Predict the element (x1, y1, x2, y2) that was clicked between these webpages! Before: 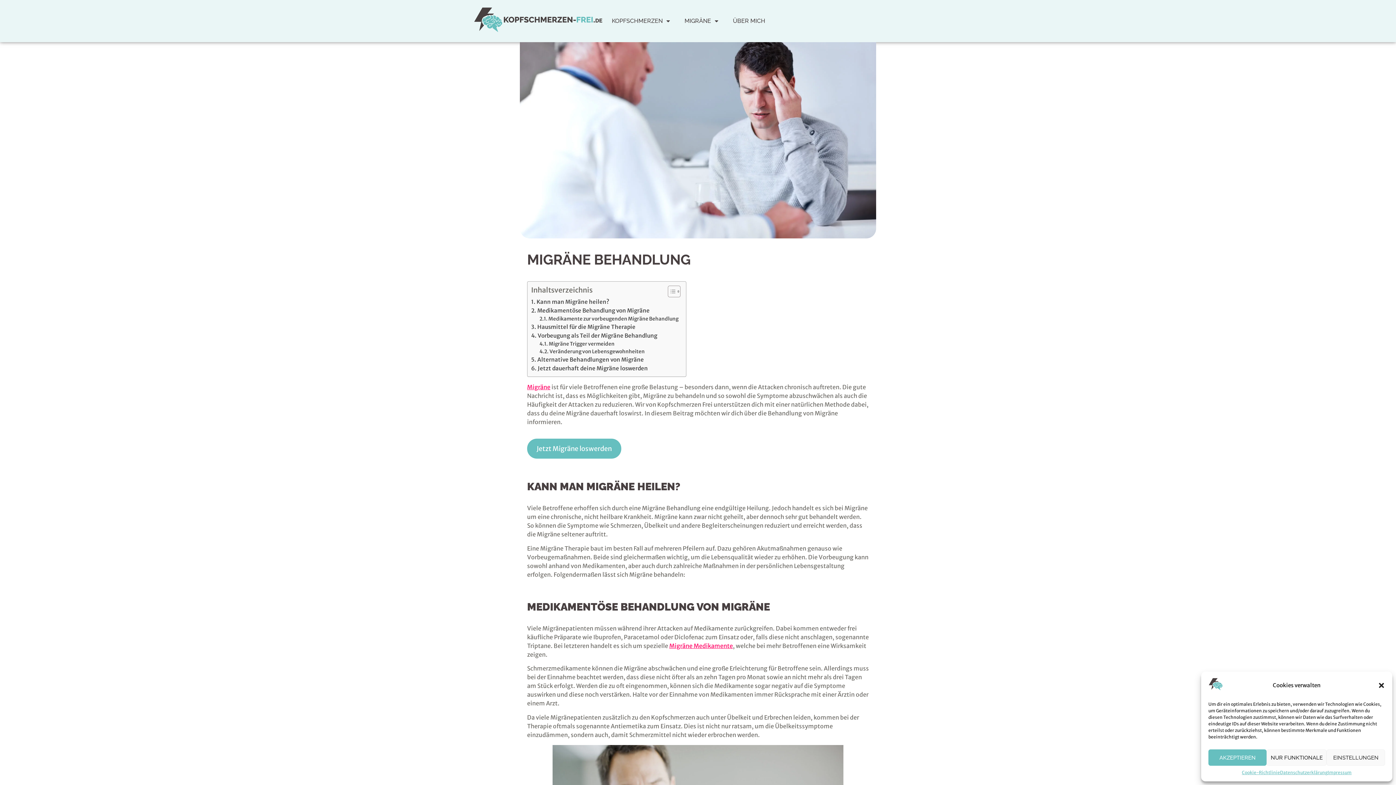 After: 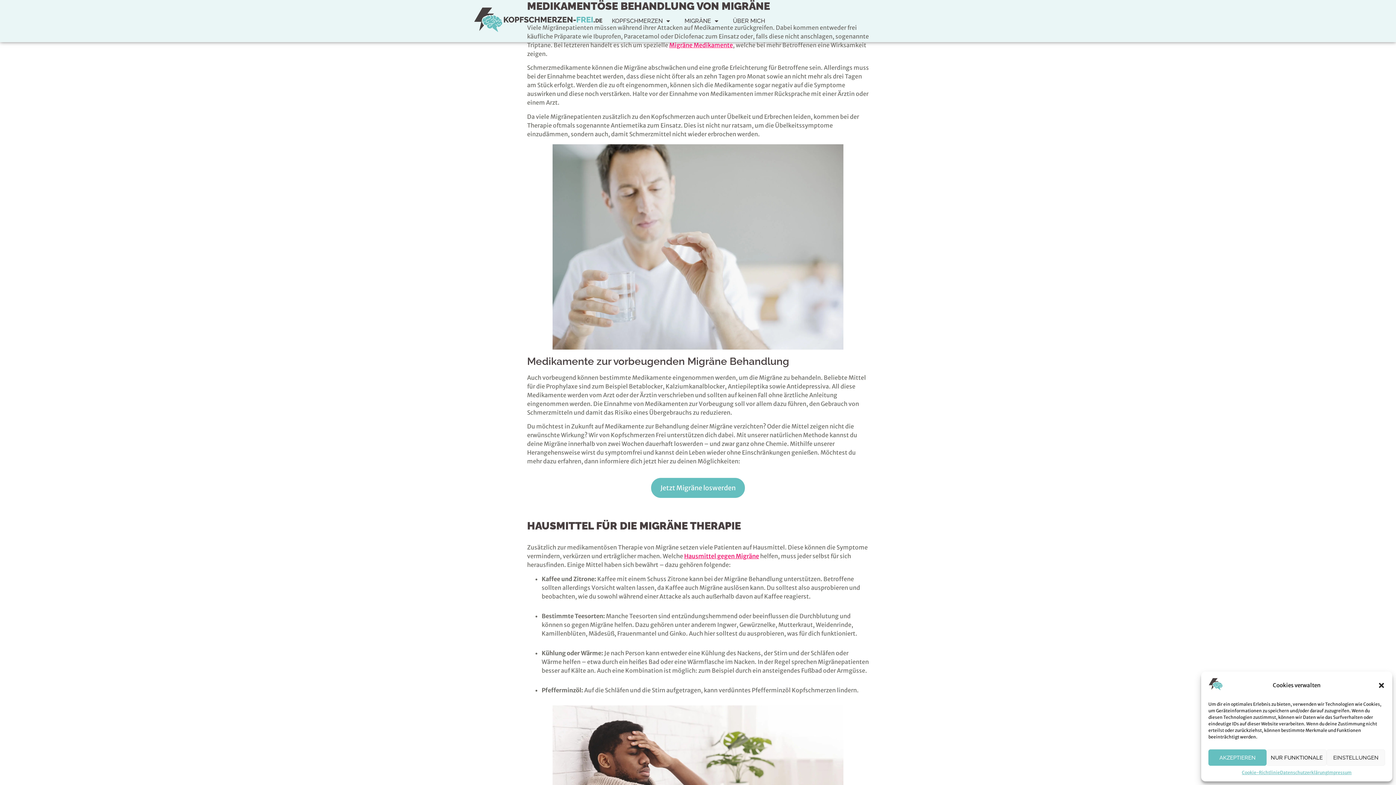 Action: bbox: (531, 306, 649, 315) label: Medikamentöse Behandlung von Migräne